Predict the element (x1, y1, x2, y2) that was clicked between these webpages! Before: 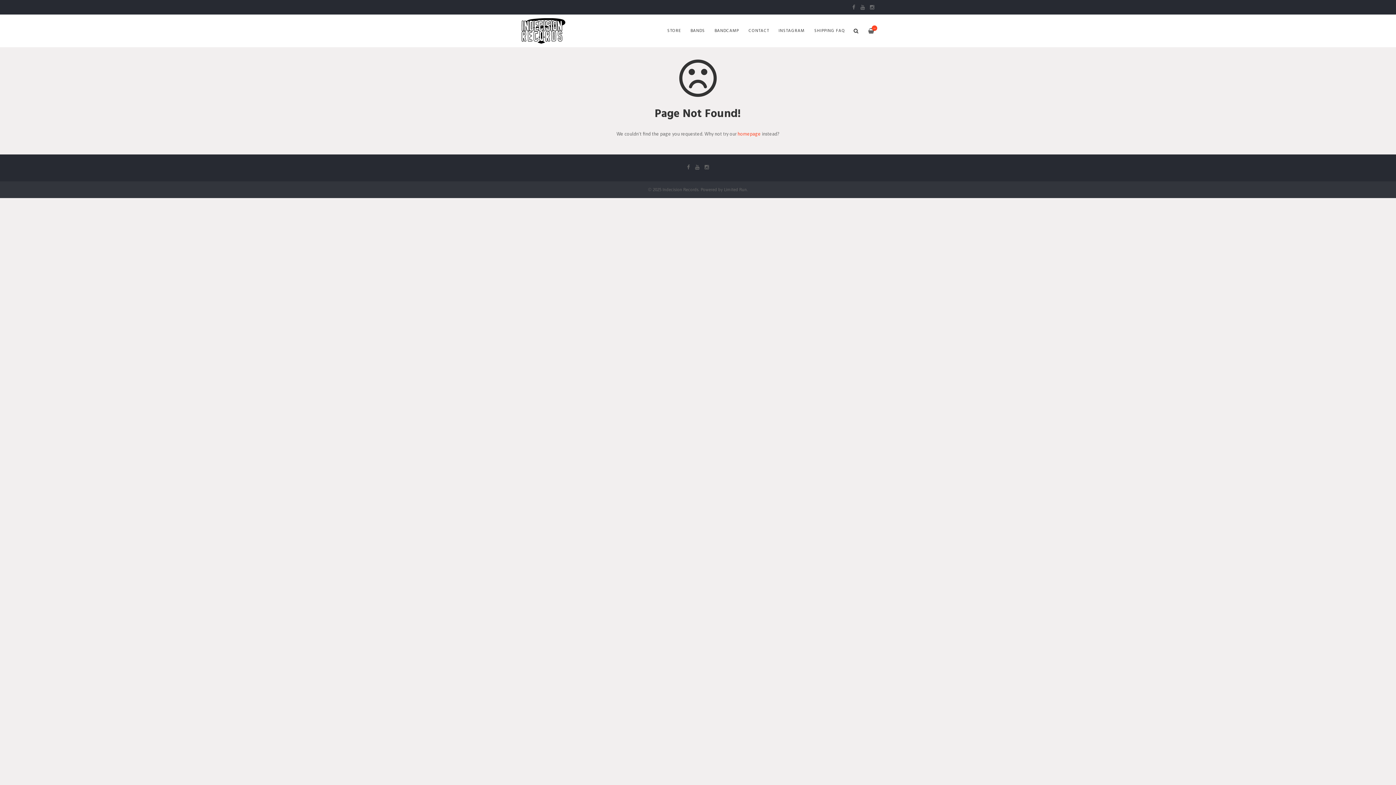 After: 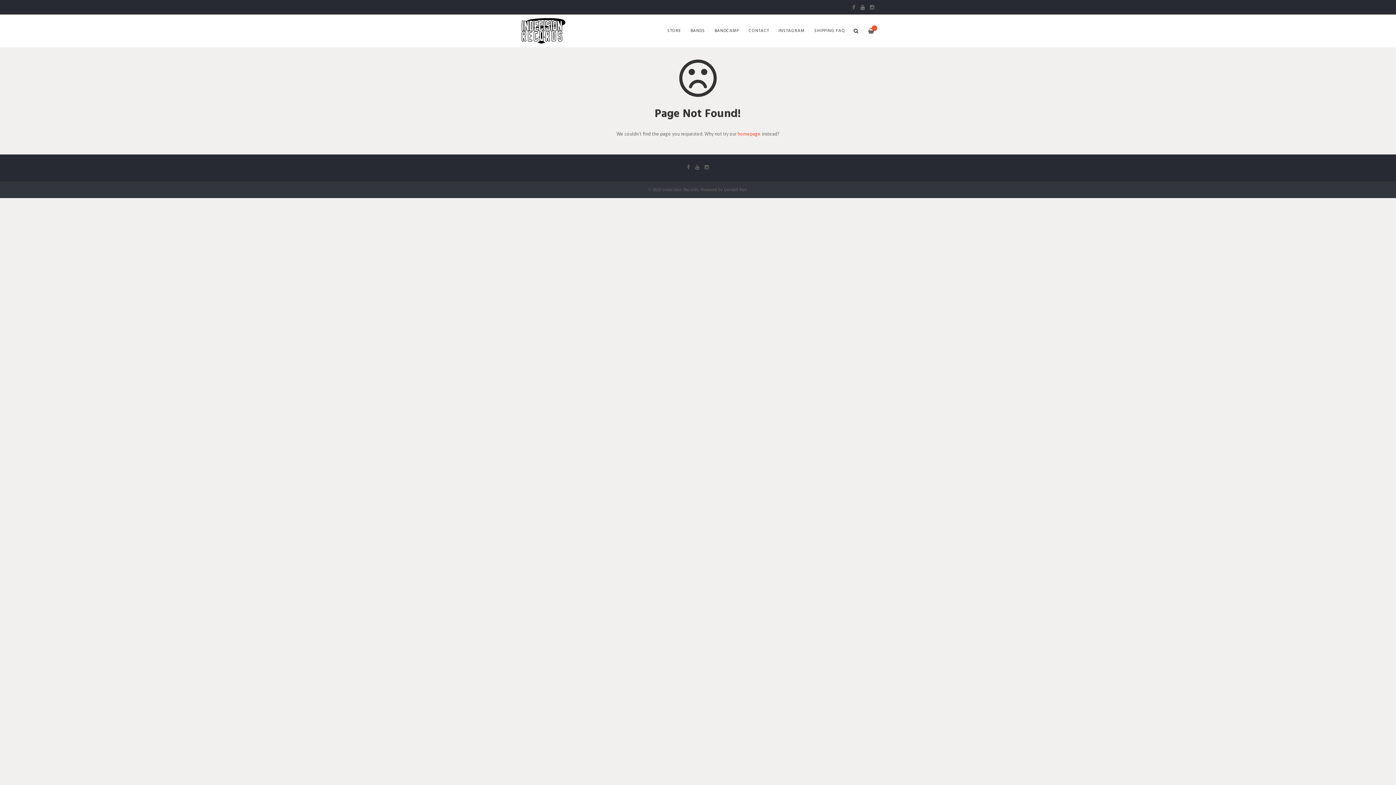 Action: bbox: (858, 4, 867, 10)